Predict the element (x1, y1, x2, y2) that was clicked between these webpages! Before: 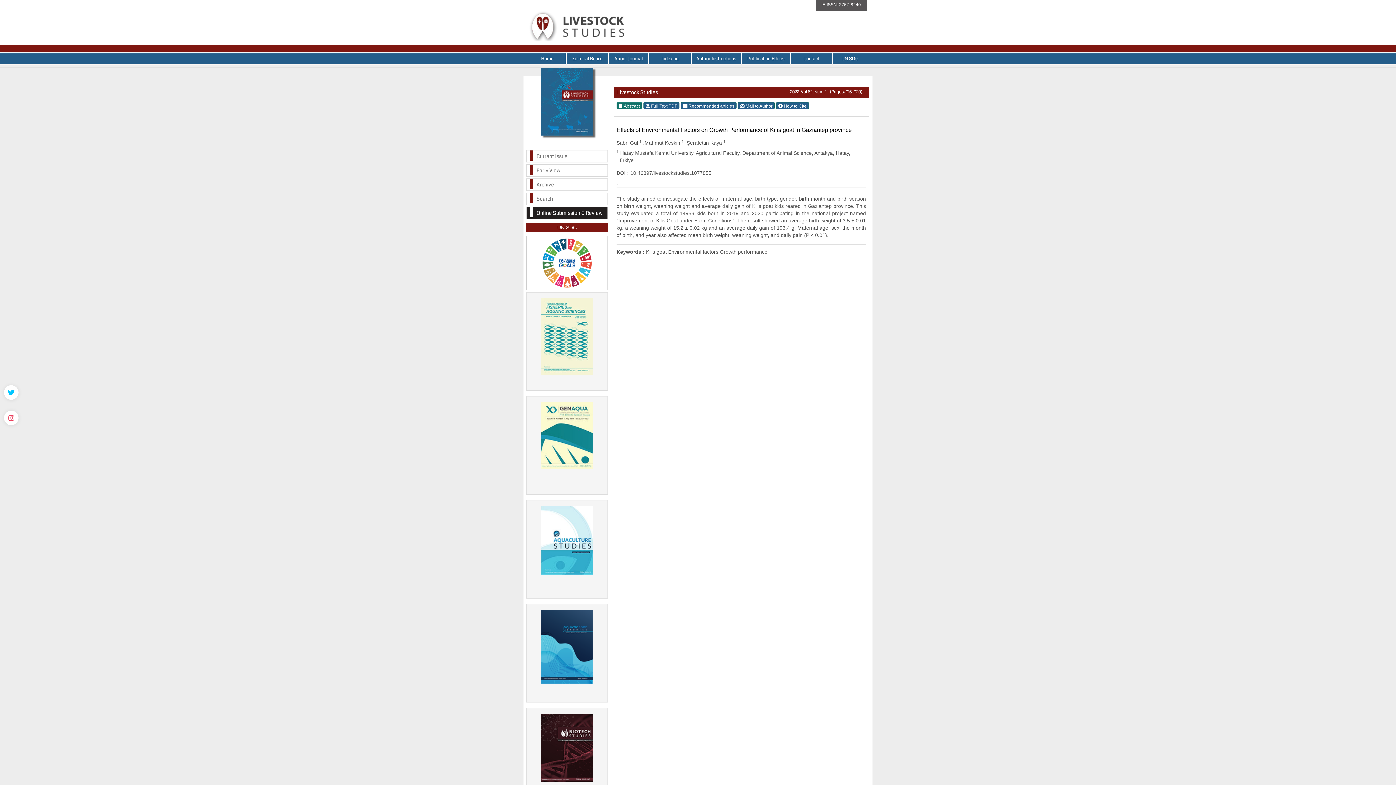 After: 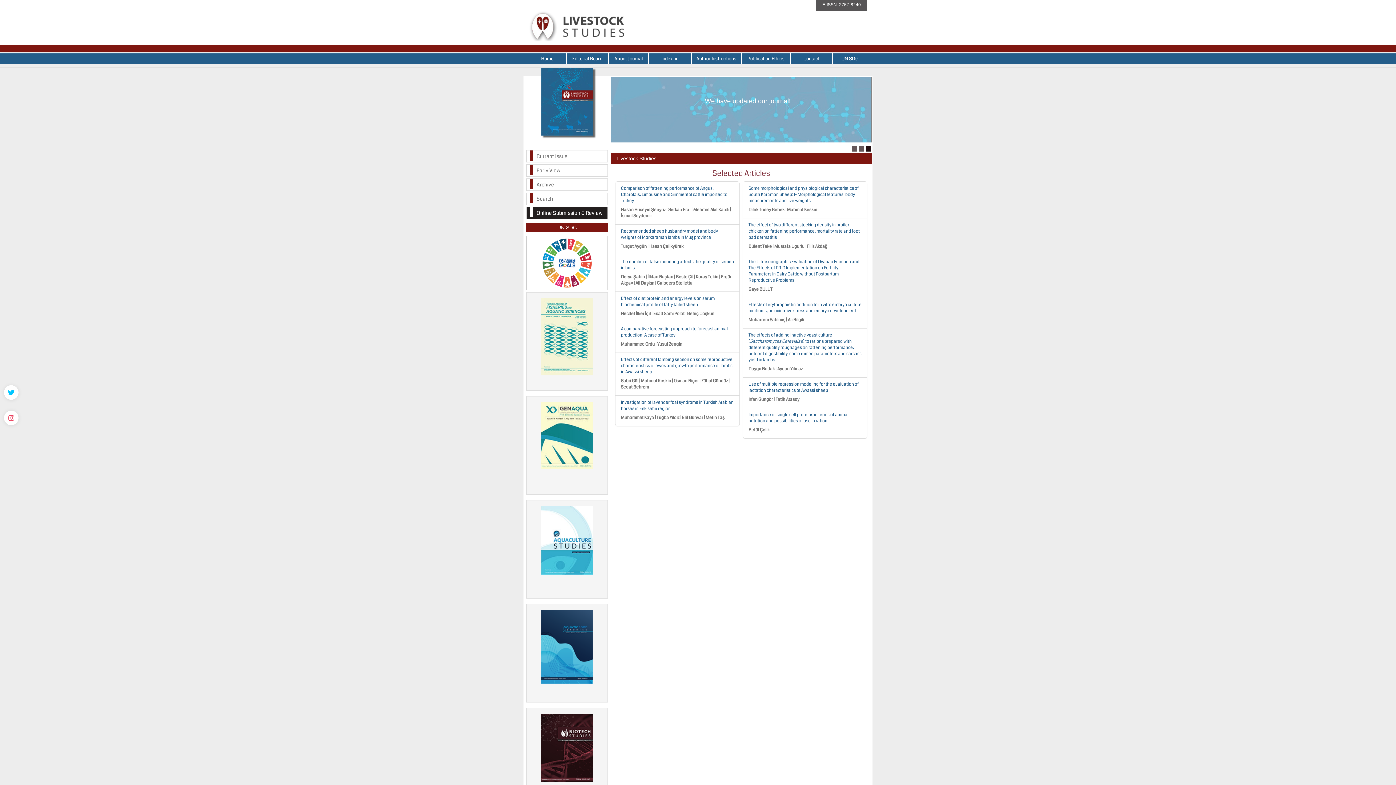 Action: bbox: (526, 164, 608, 176) label: Early View